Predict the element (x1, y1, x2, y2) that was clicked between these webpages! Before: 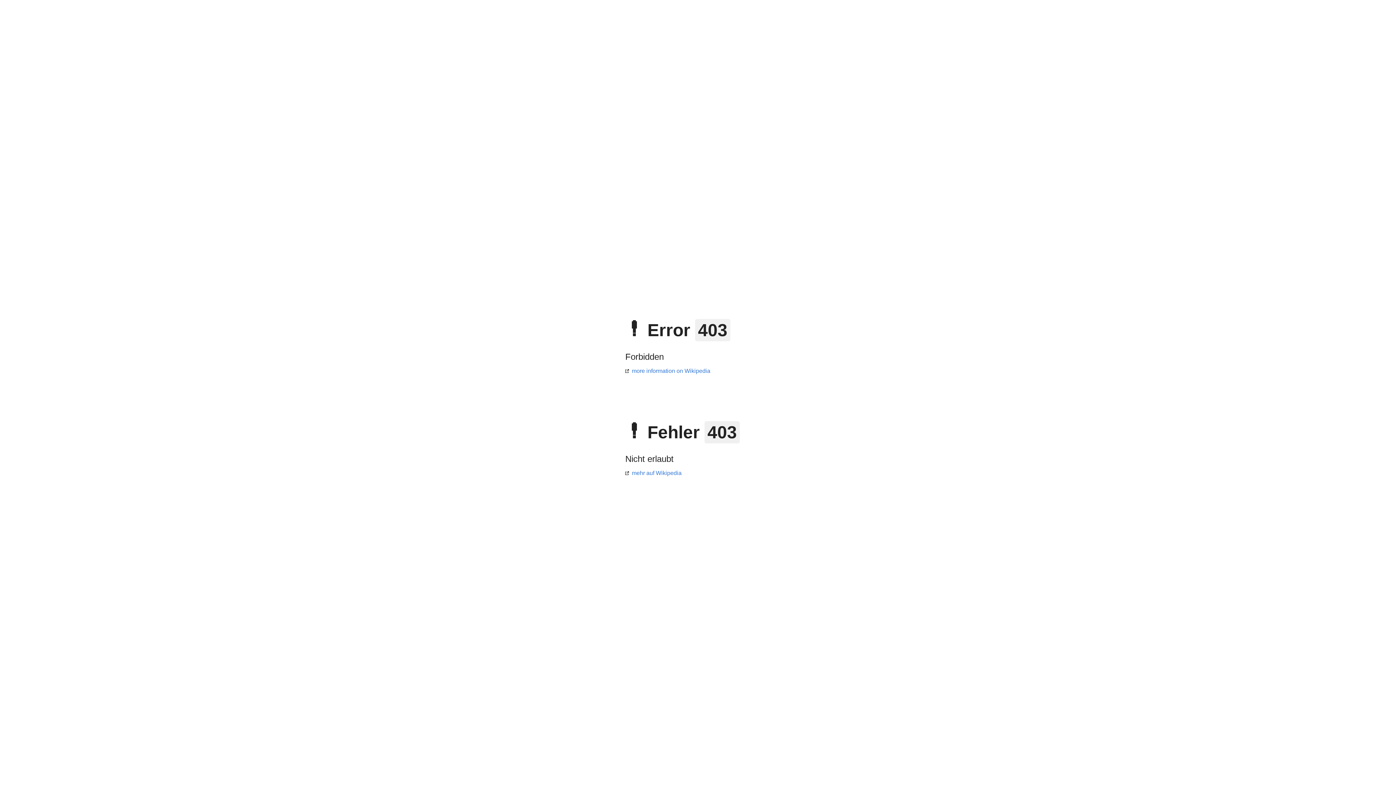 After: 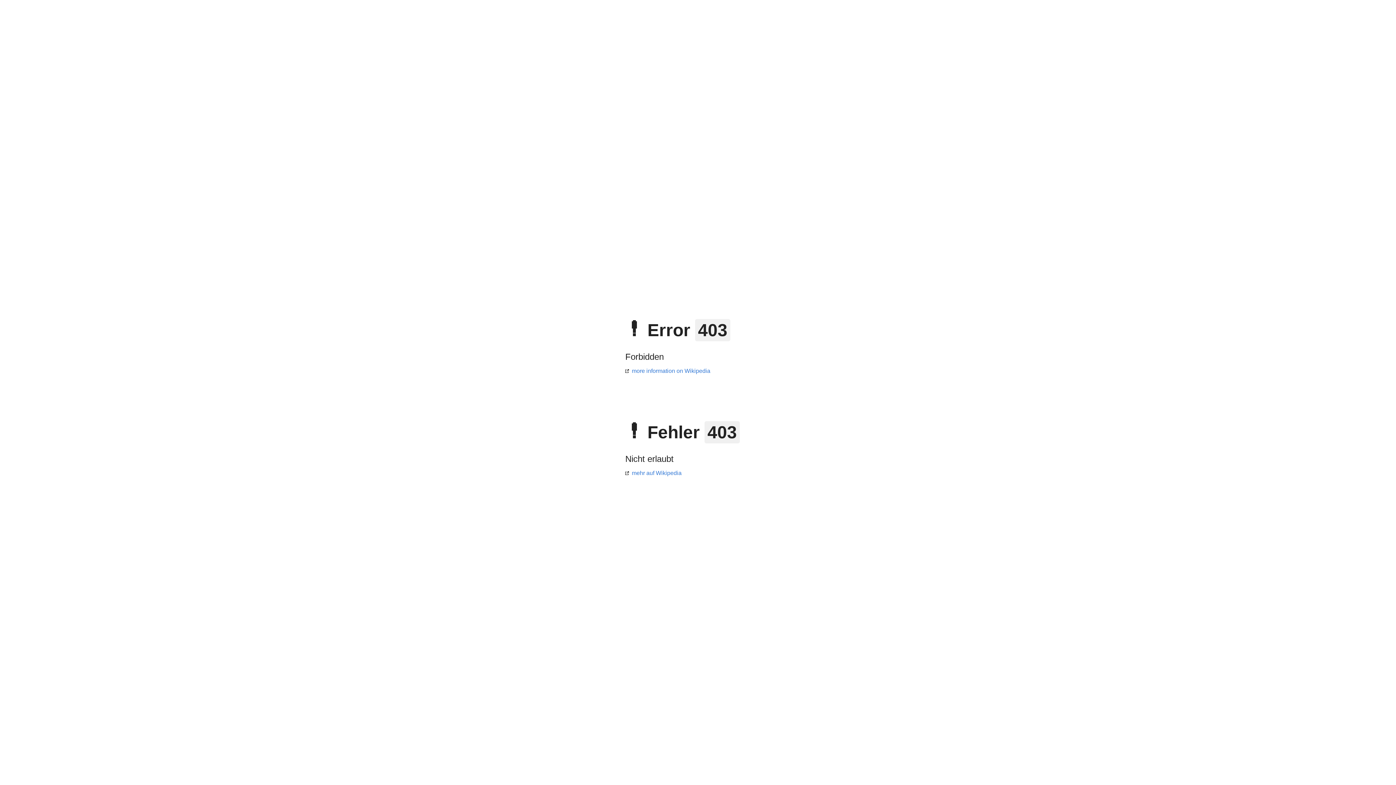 Action: label: more information on Wikipedia bbox: (625, 368, 710, 374)